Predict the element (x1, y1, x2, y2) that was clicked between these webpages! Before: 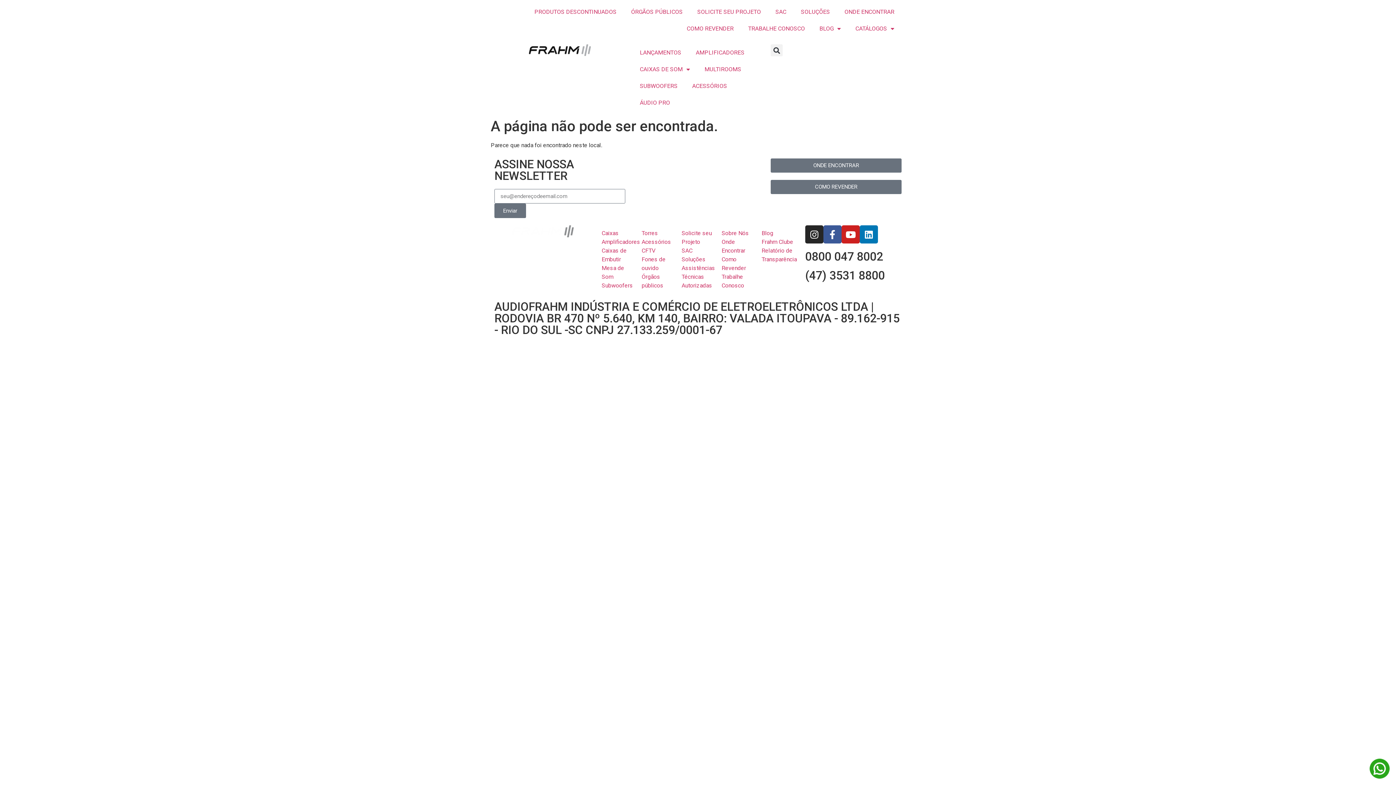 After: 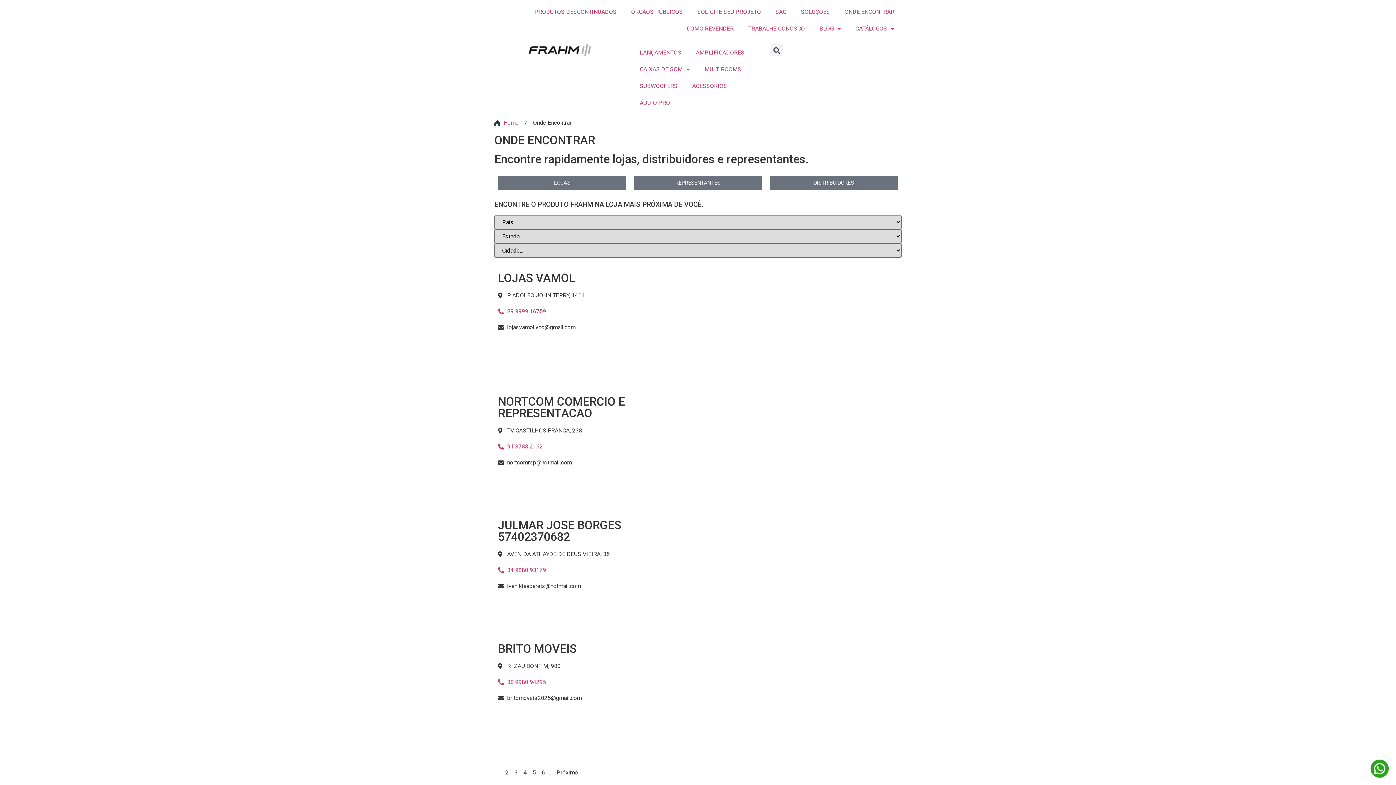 Action: label: ONDE ENCONTRAR bbox: (770, 158, 901, 172)